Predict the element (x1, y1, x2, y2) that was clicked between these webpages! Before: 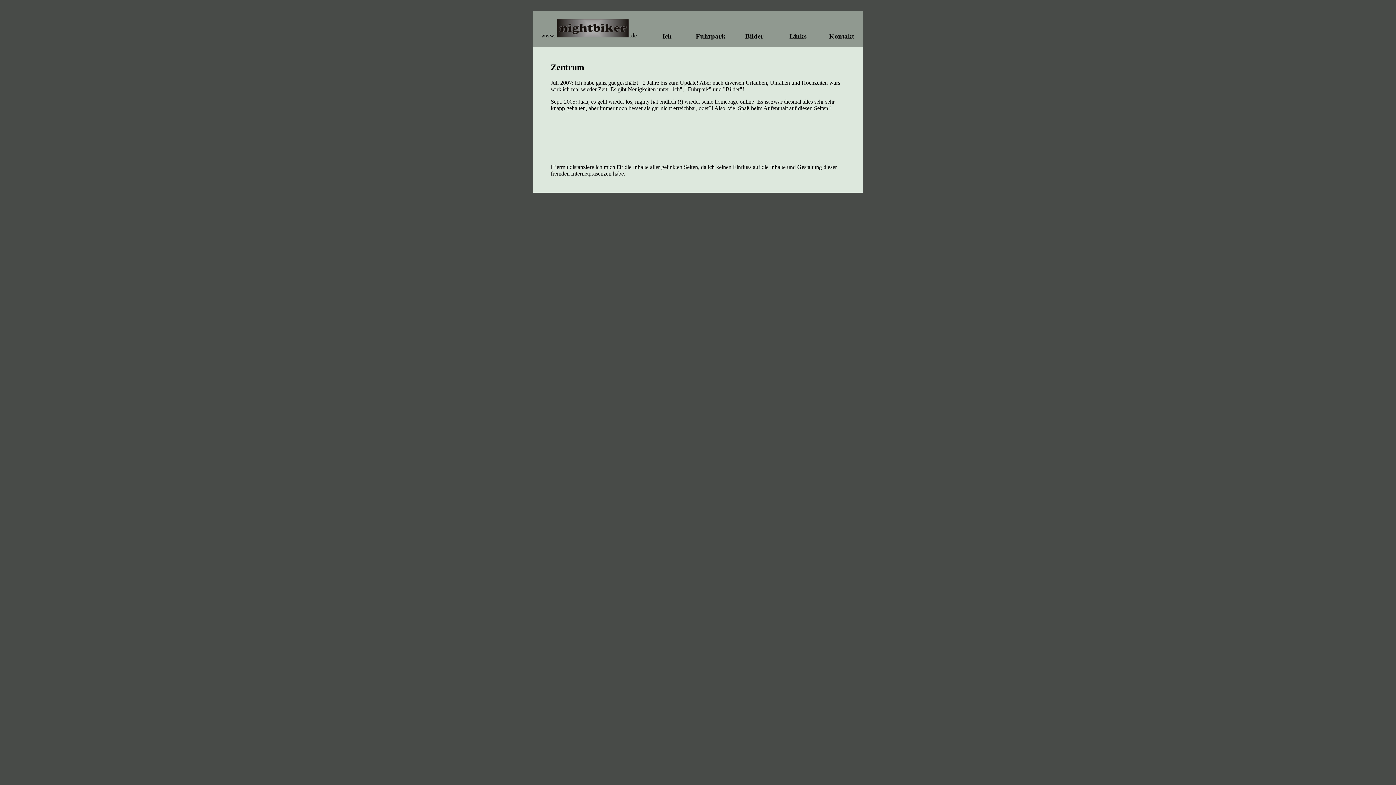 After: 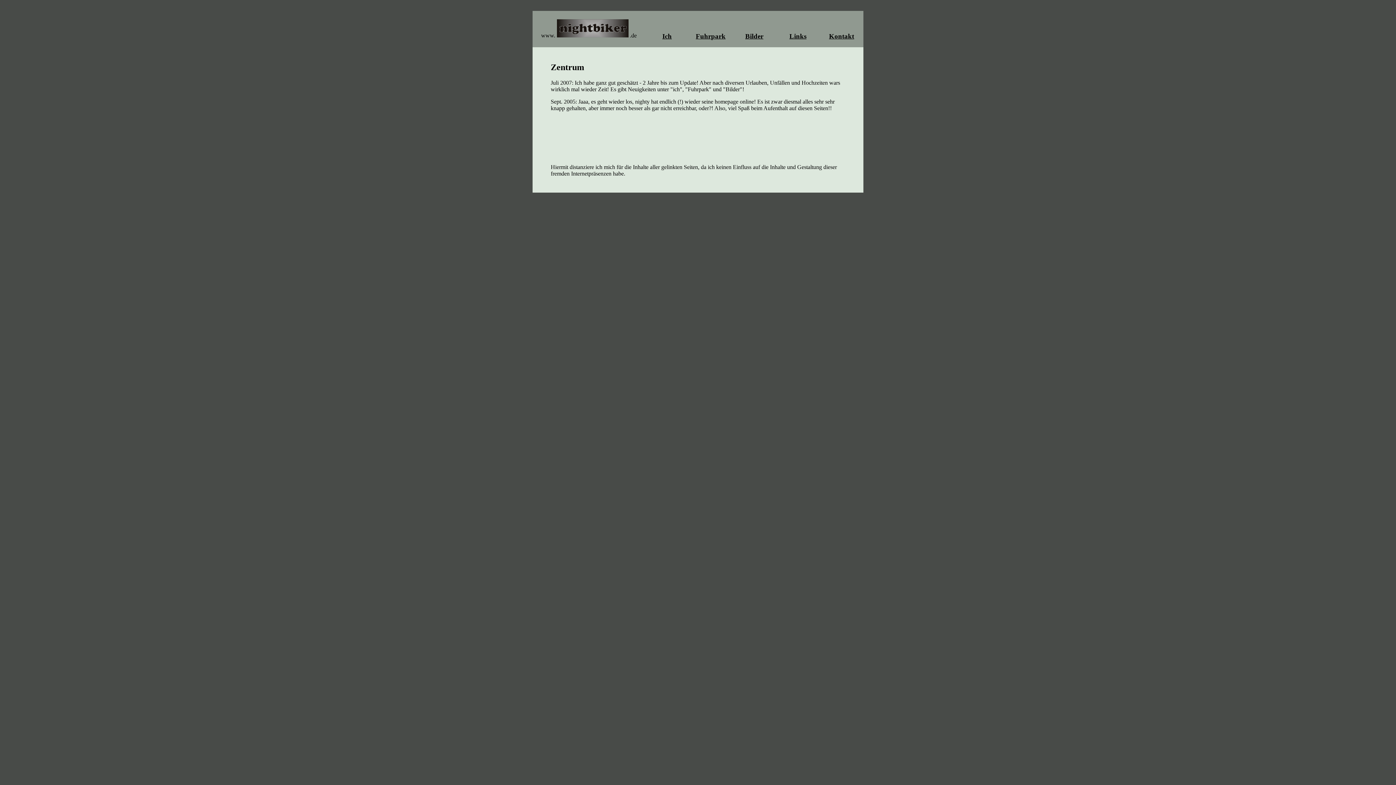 Action: bbox: (556, 32, 628, 38)